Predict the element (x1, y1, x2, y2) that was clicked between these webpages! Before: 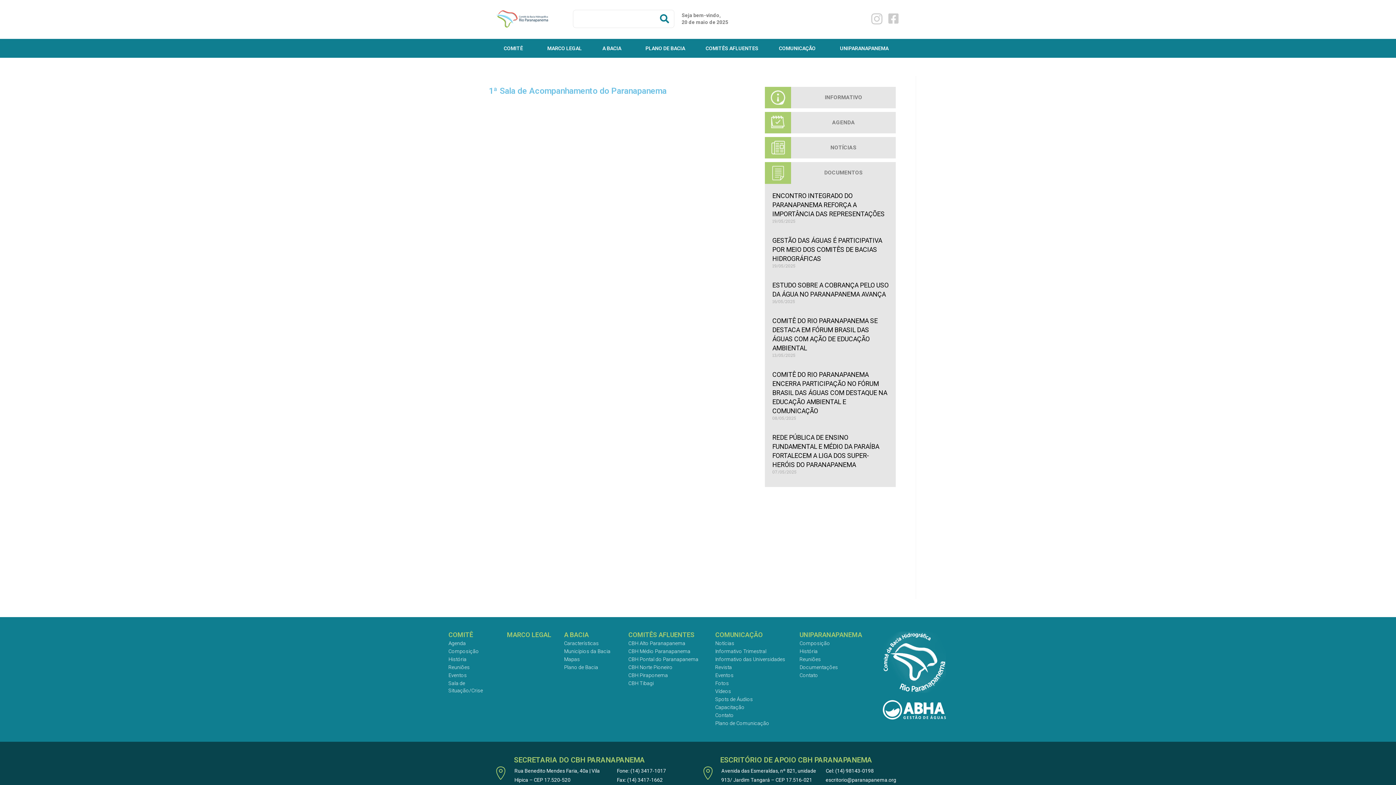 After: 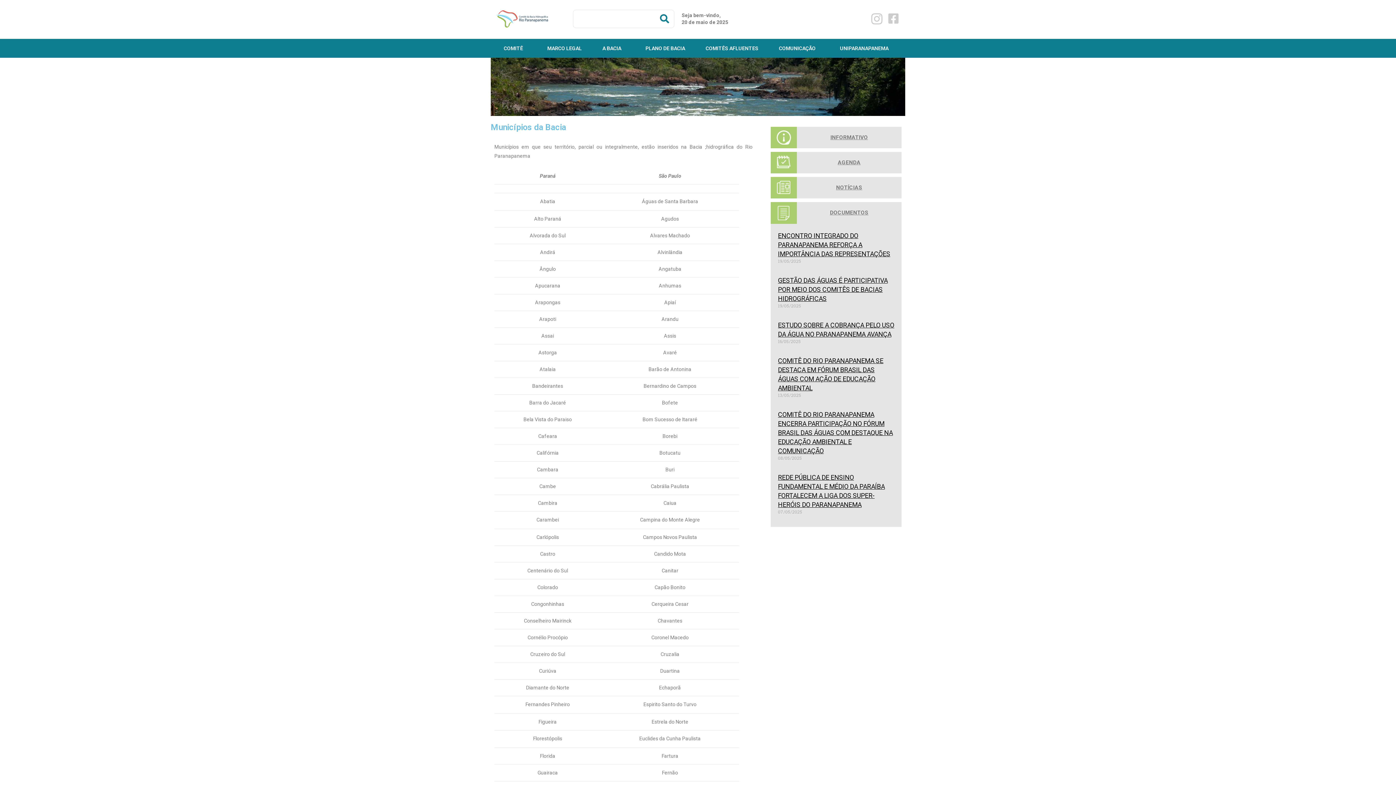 Action: bbox: (564, 647, 621, 655) label: Municípios da Bacia